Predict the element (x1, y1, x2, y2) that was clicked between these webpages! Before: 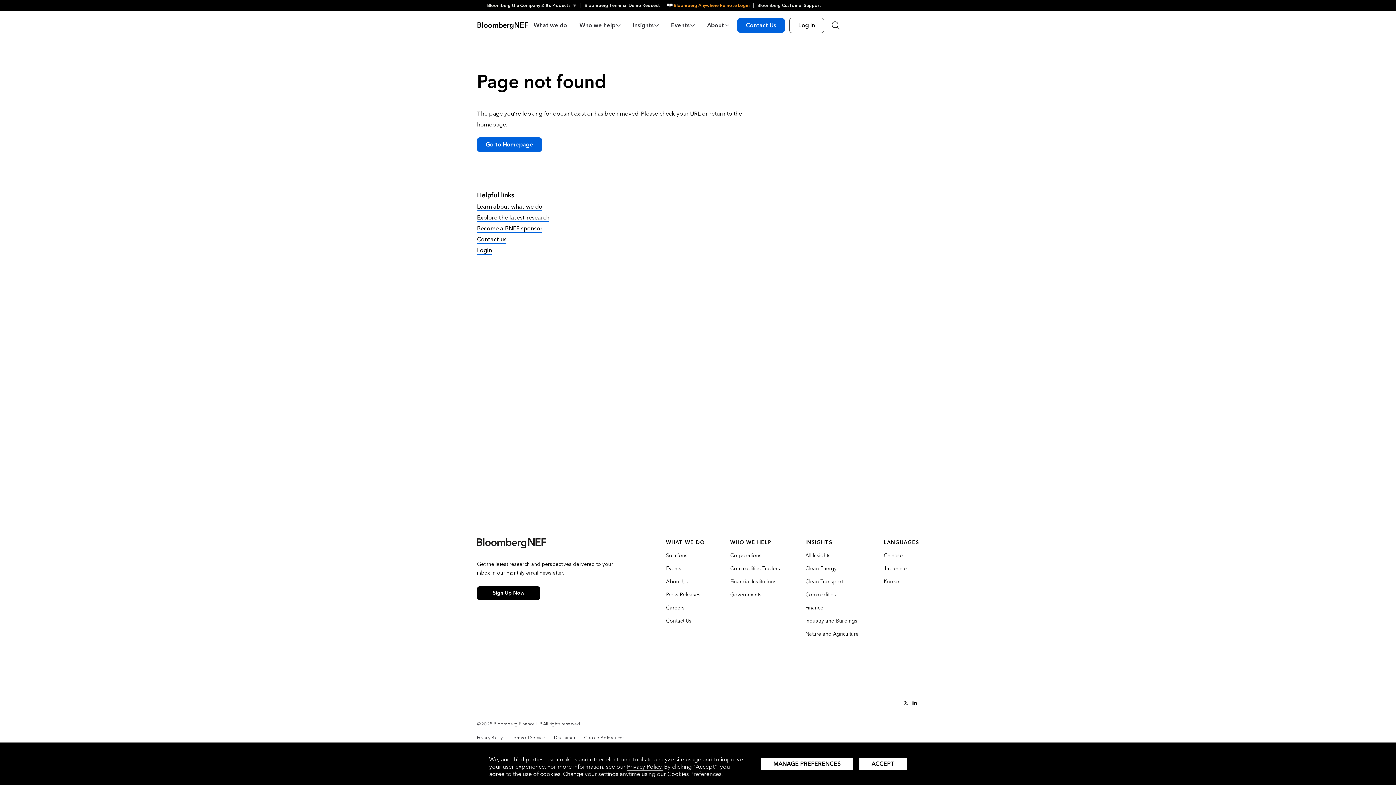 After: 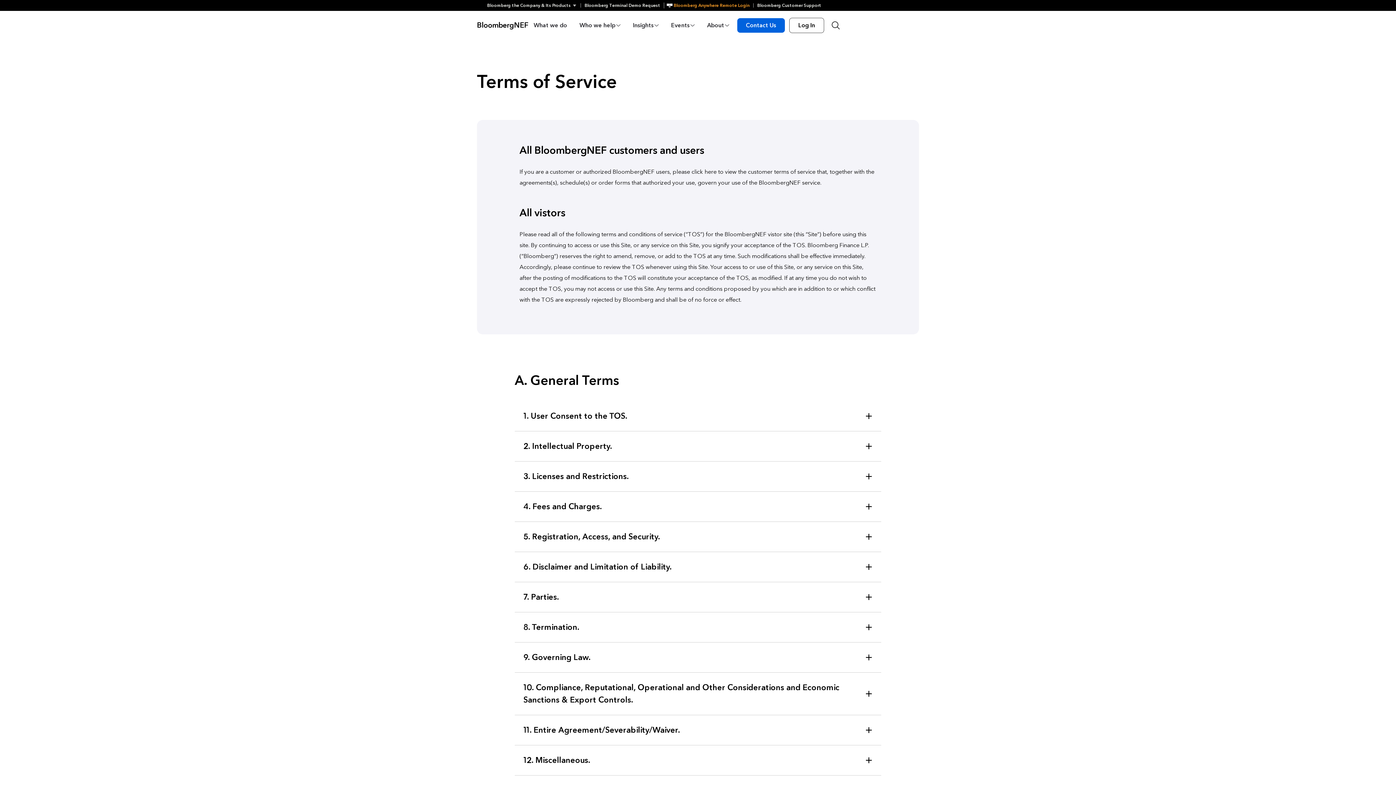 Action: label: Terms of Service bbox: (511, 735, 545, 741)